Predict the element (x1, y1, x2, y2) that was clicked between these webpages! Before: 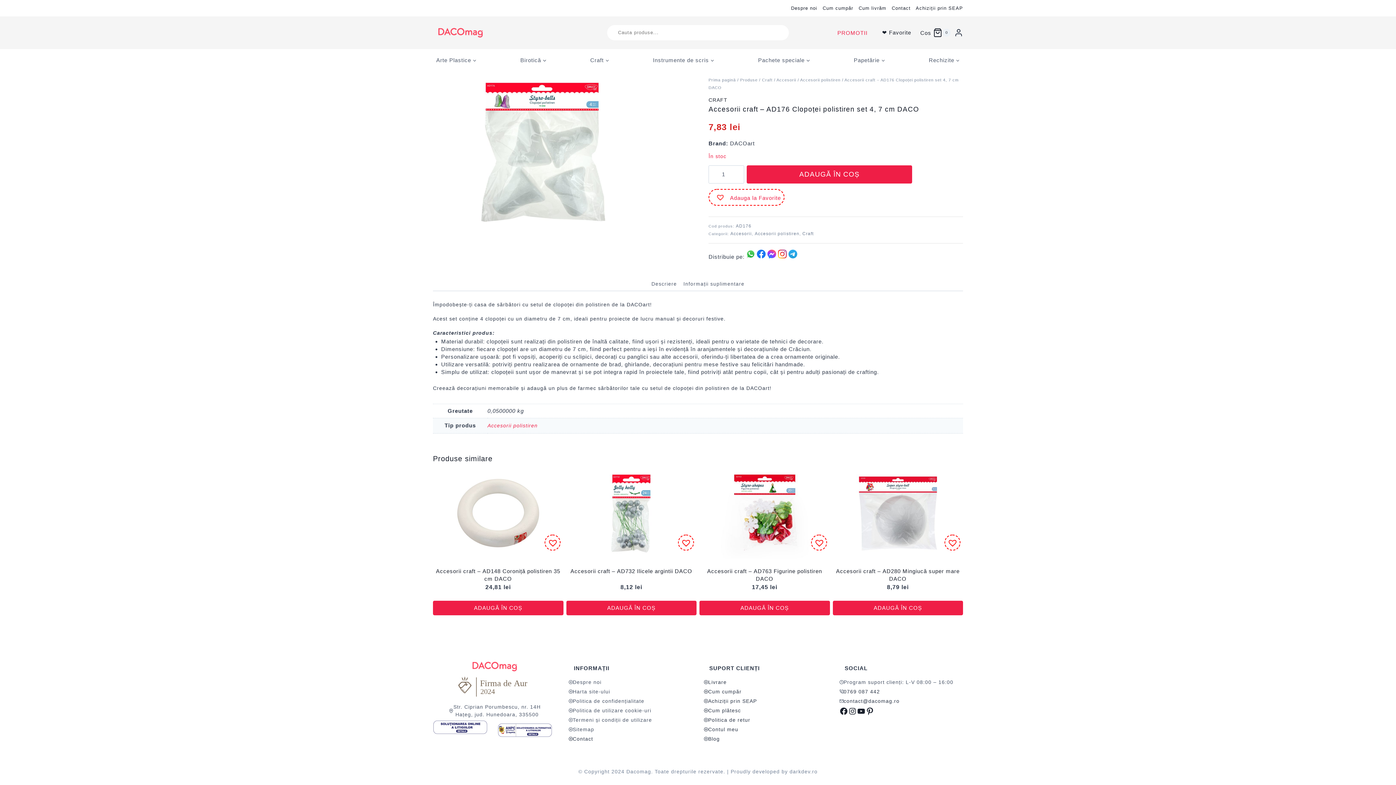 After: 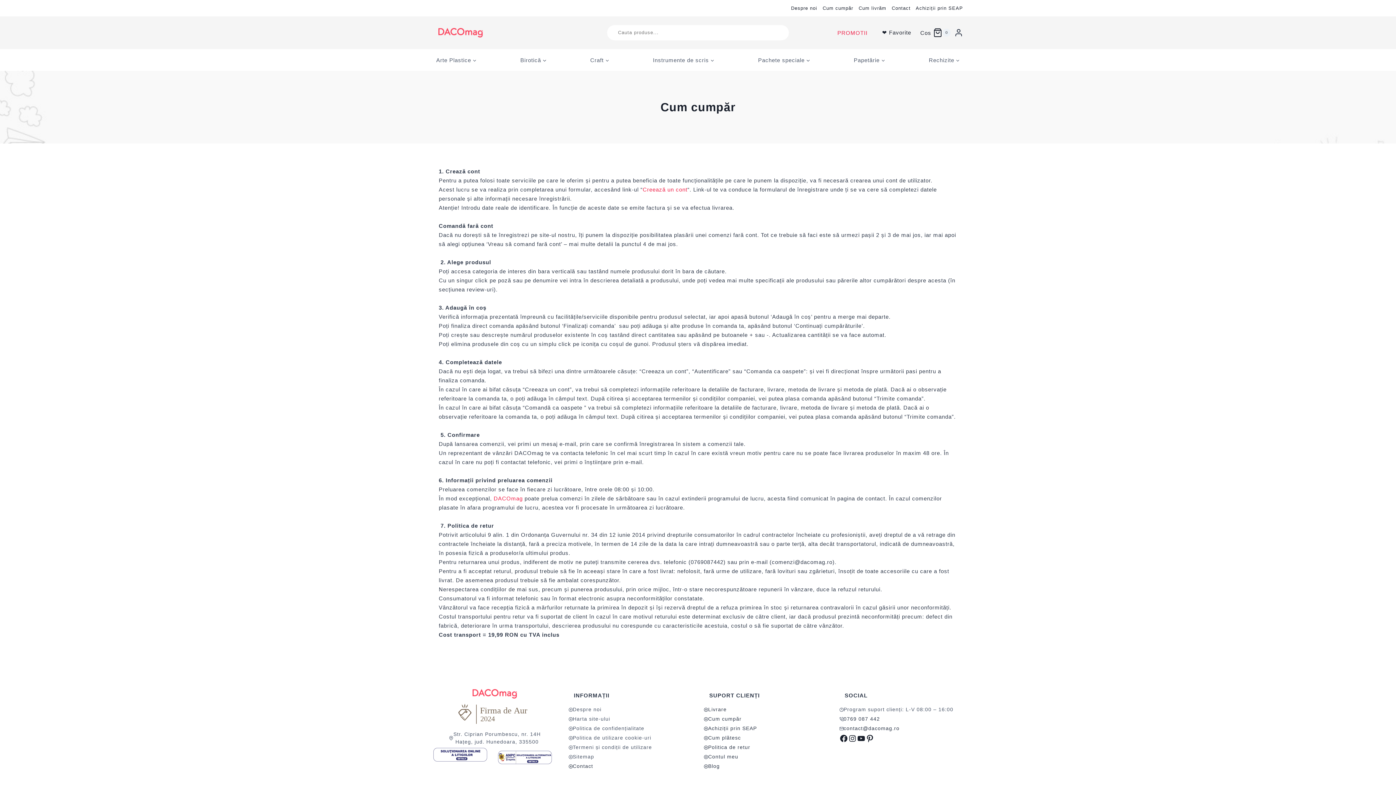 Action: label: Cum cumpăr bbox: (704, 688, 827, 697)